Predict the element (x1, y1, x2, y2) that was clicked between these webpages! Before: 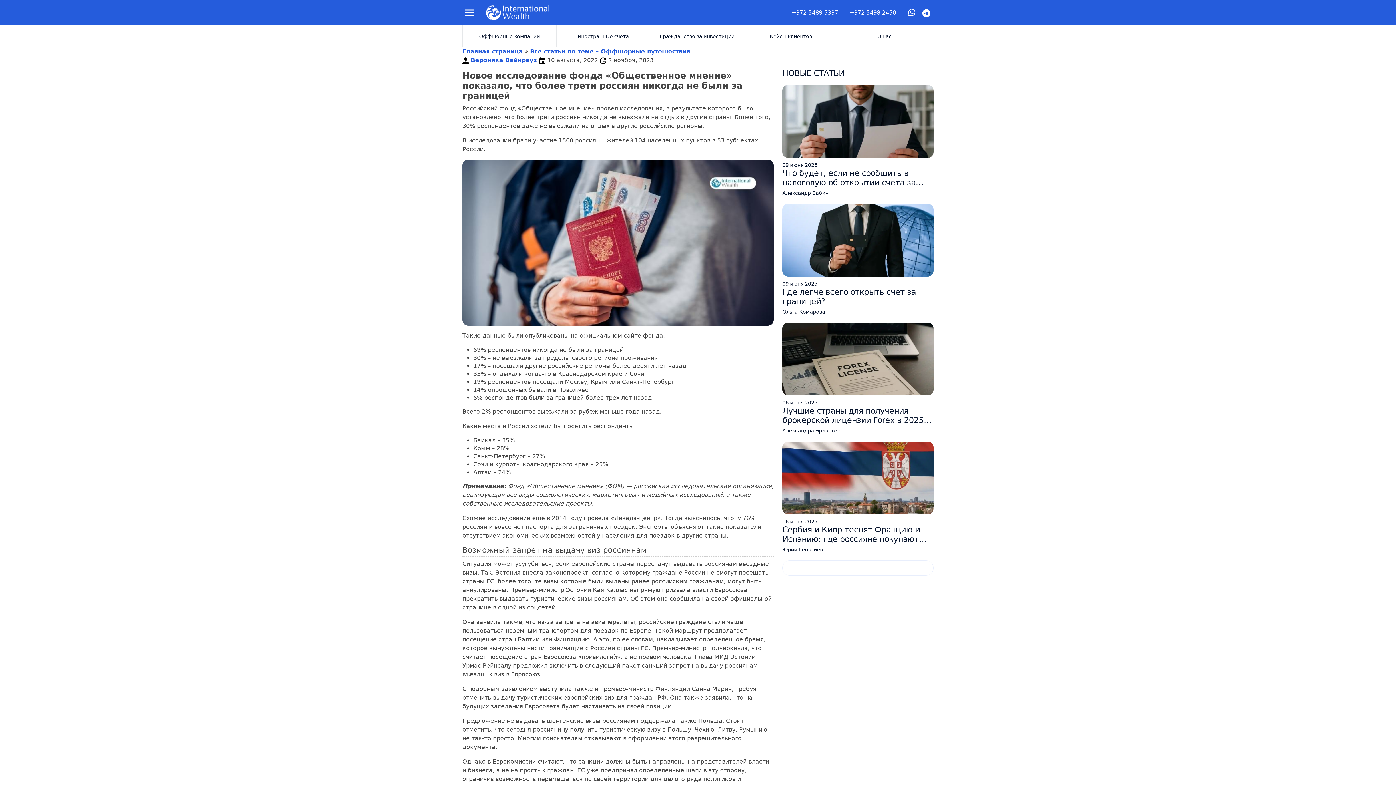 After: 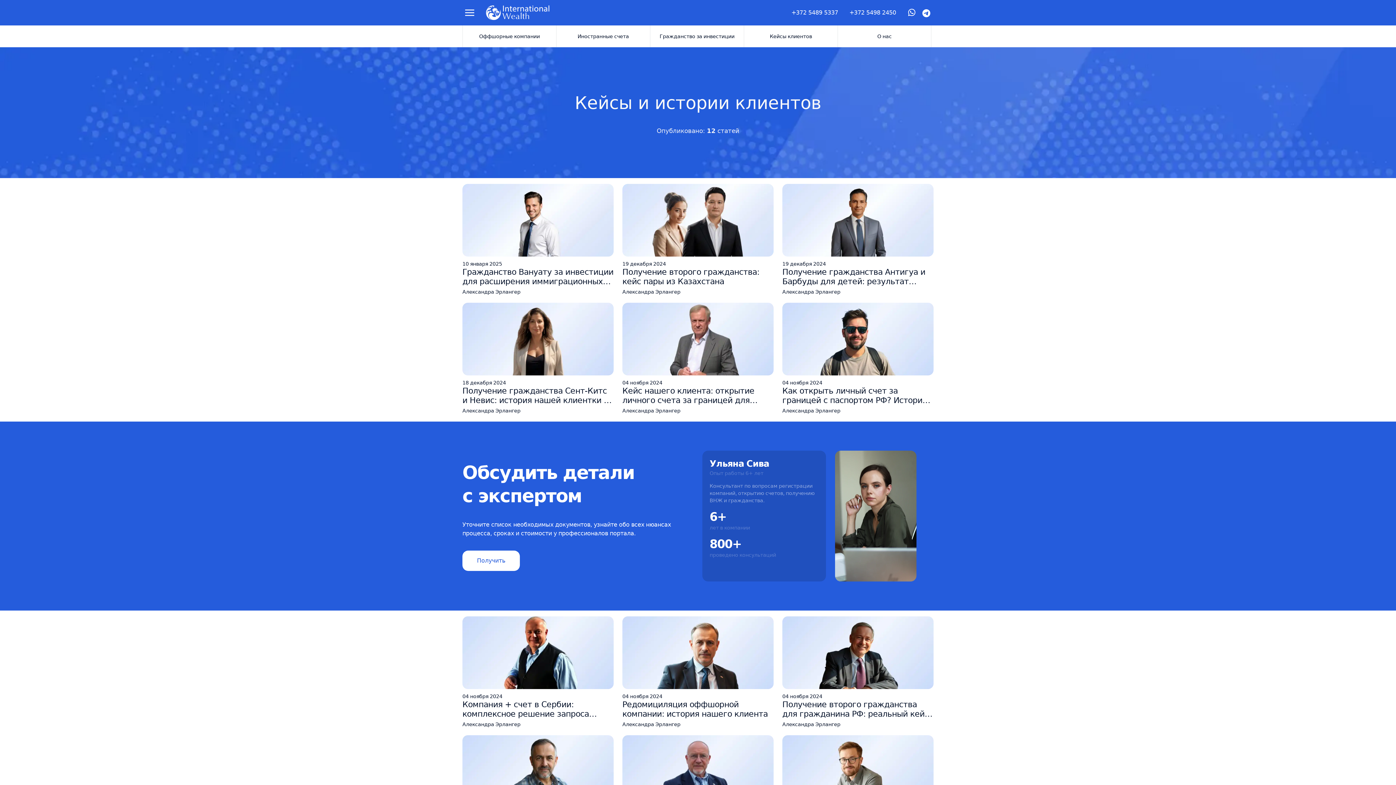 Action: label: Кейсы клиентов bbox: (744, 25, 837, 47)